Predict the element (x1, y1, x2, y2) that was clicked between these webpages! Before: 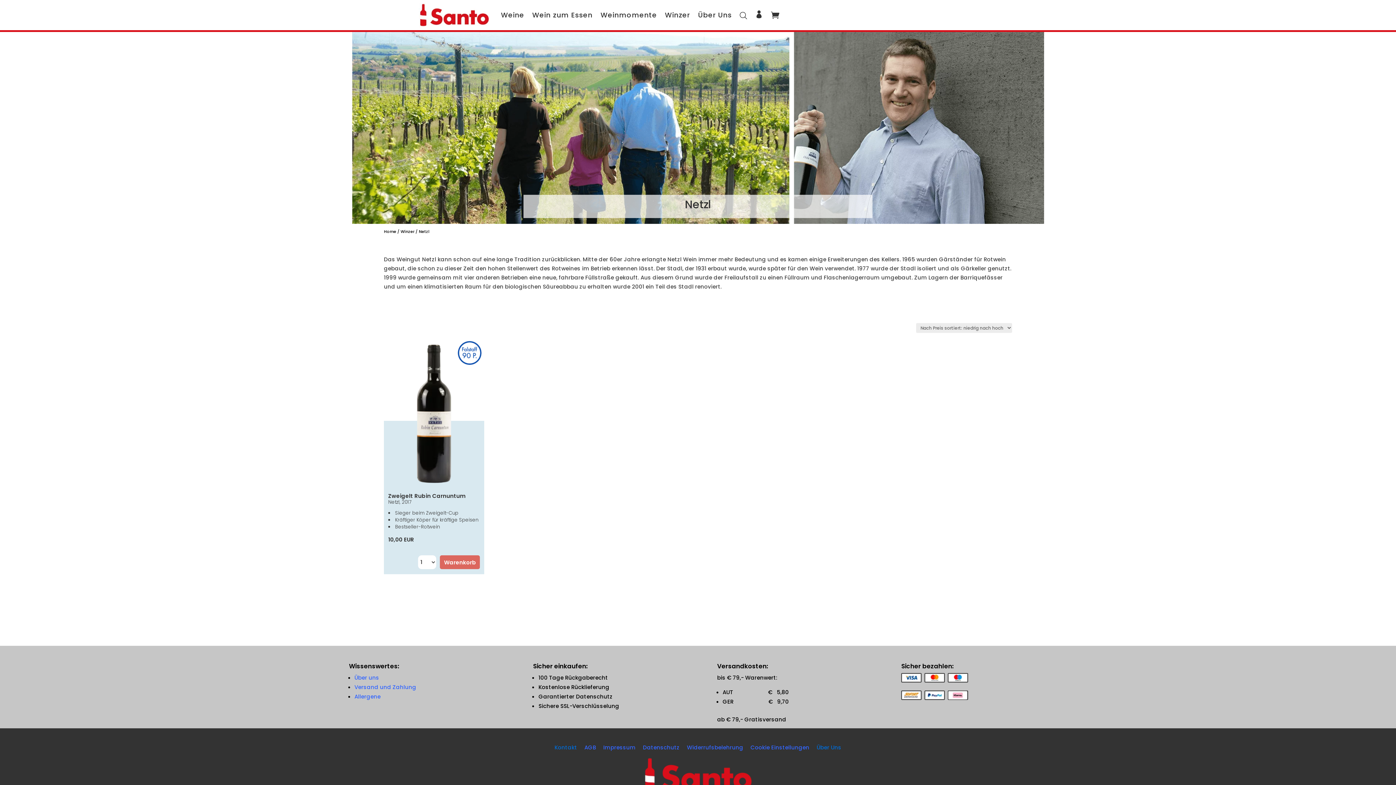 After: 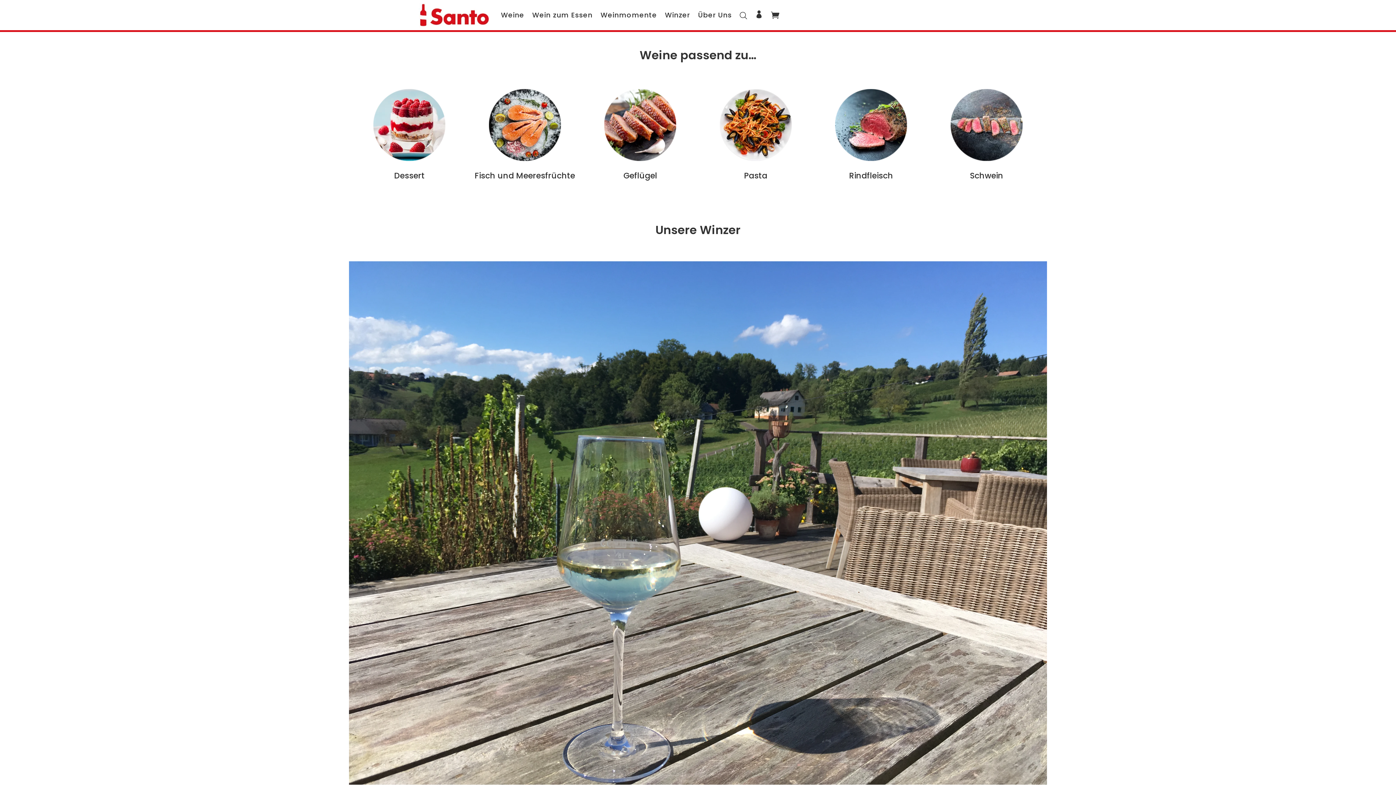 Action: bbox: (418, 2, 490, 27)